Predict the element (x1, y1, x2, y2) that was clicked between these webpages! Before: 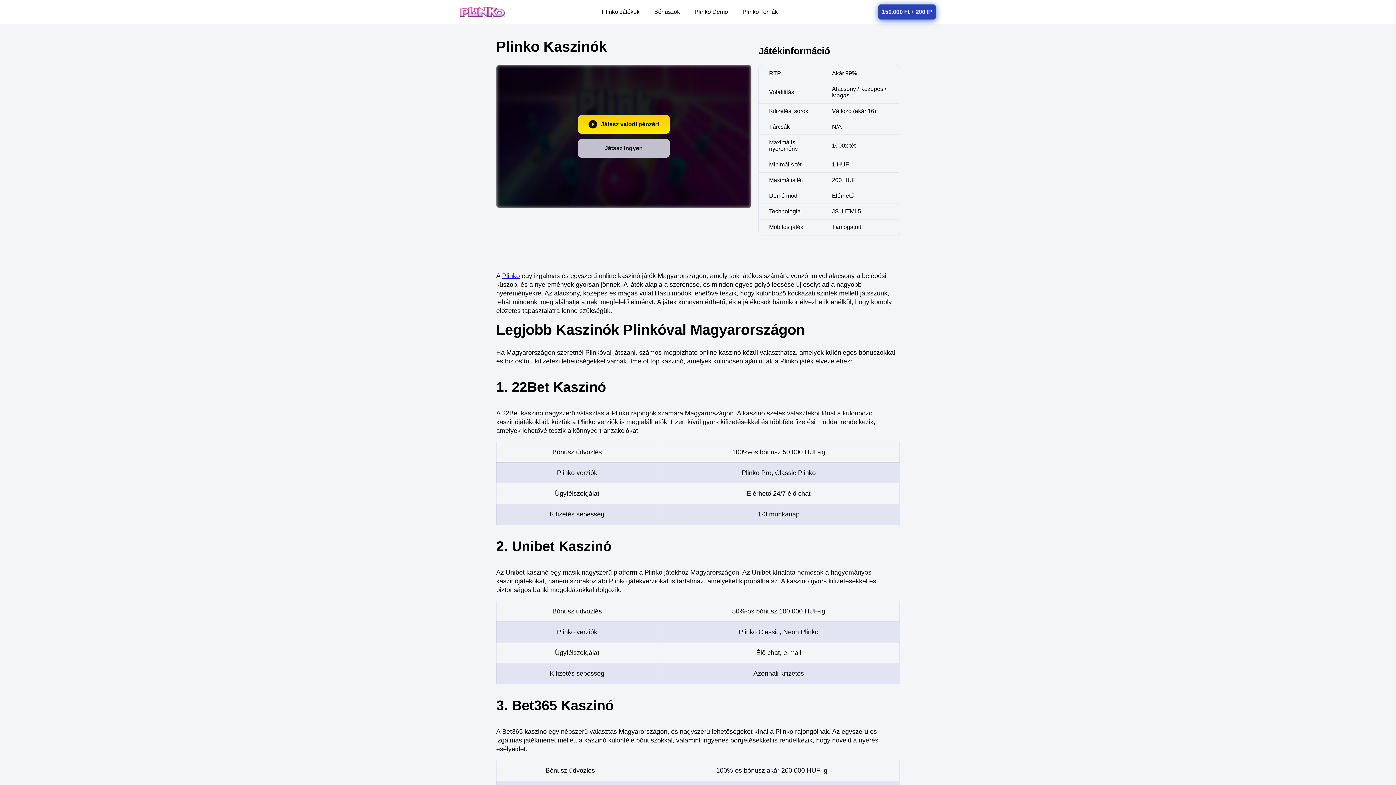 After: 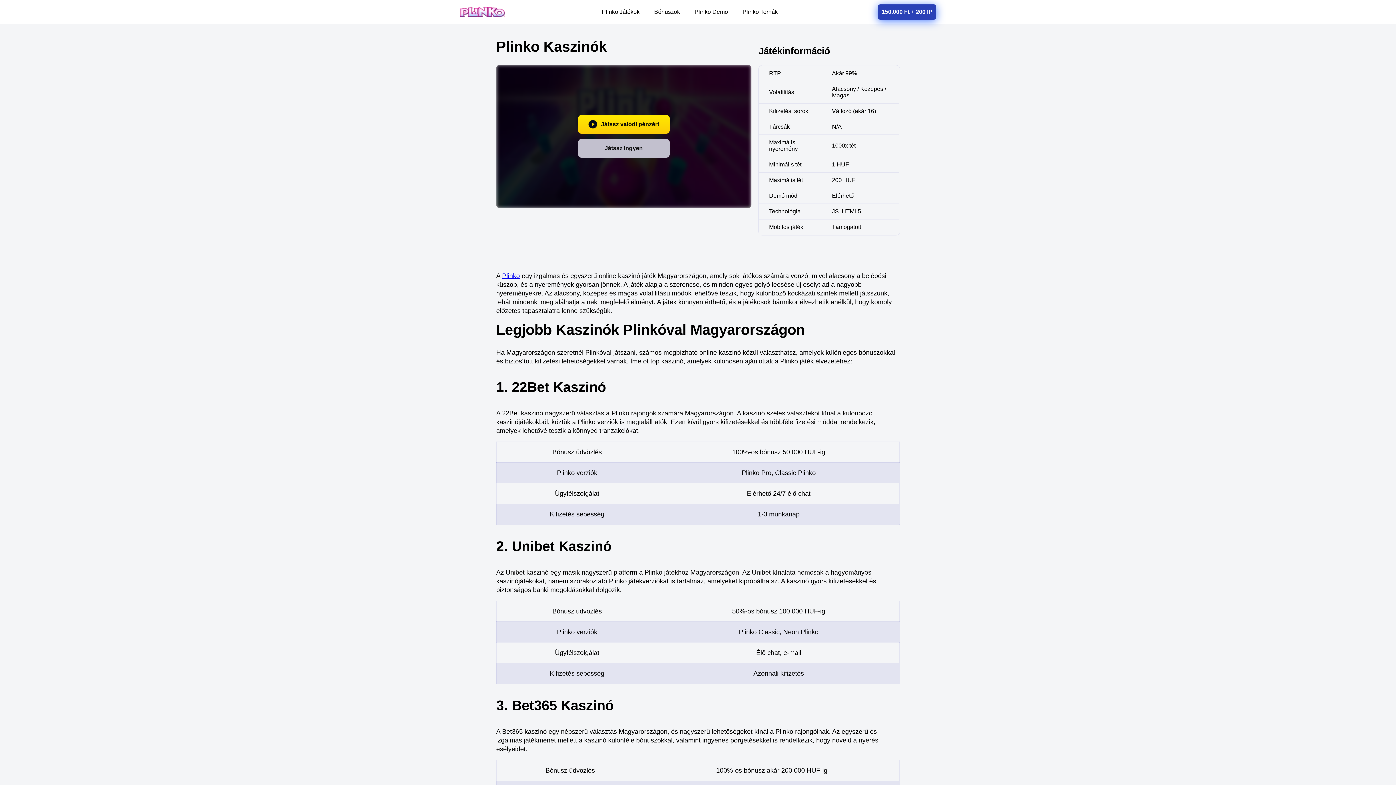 Action: bbox: (578, 115, 669, 133) label: Játssz valódi pénzért